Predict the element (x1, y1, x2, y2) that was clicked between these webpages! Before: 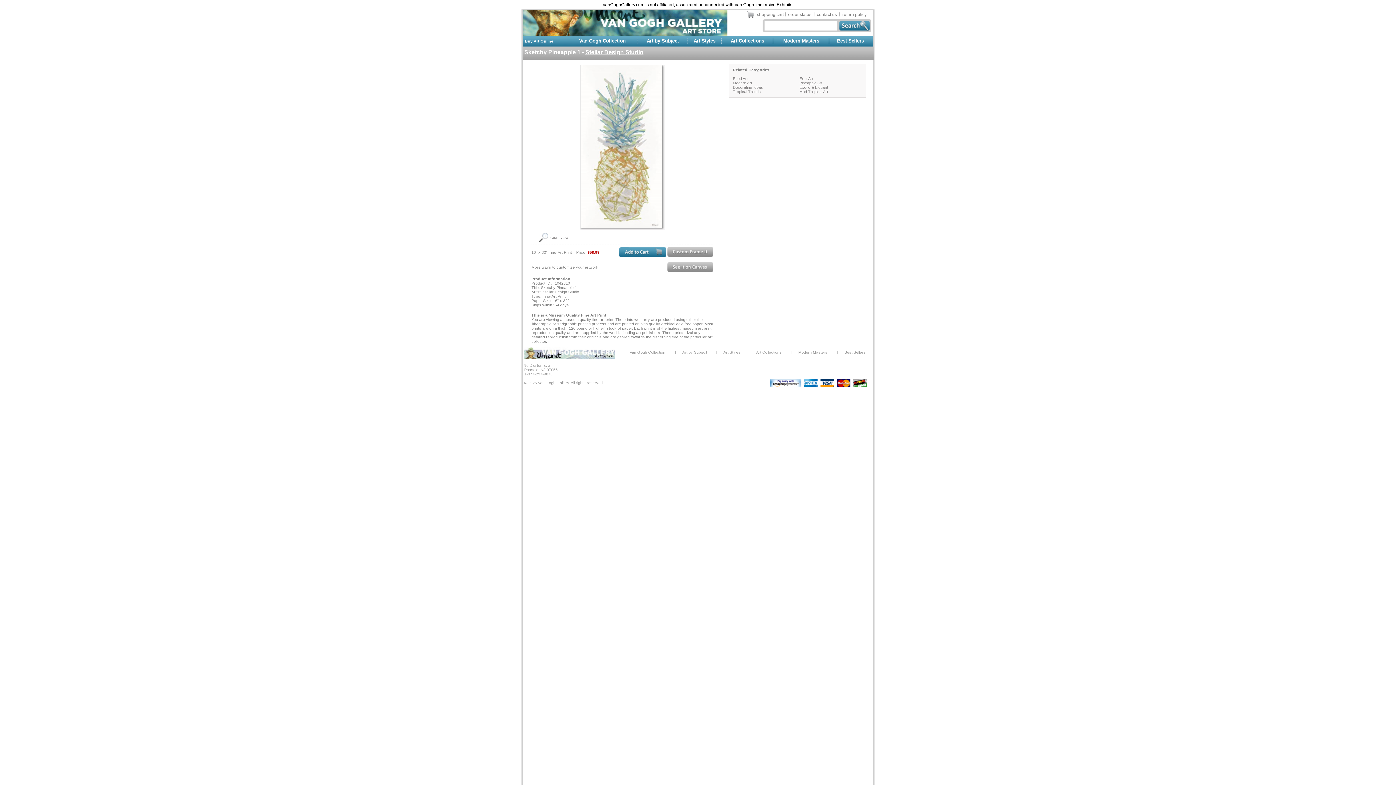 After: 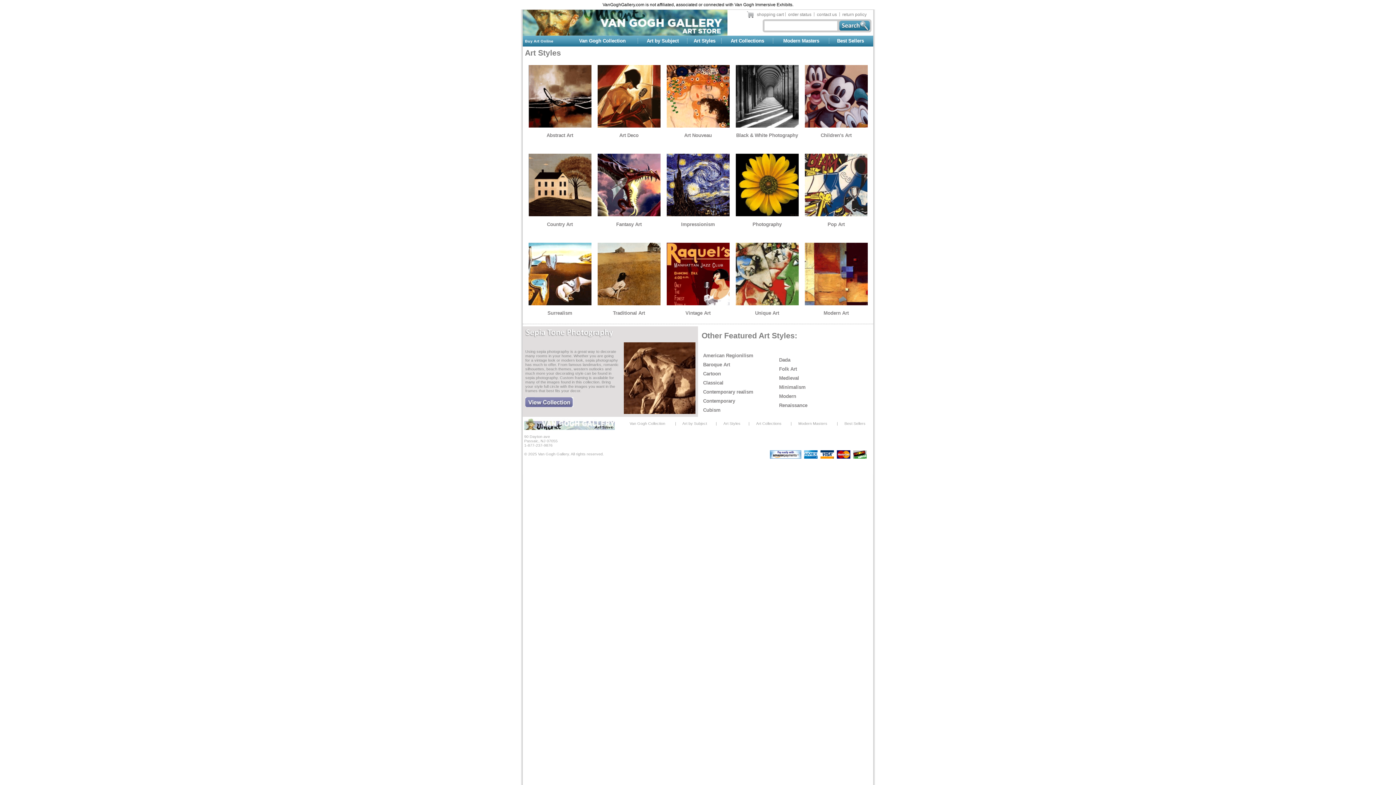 Action: bbox: (723, 350, 740, 354) label: Art Styles